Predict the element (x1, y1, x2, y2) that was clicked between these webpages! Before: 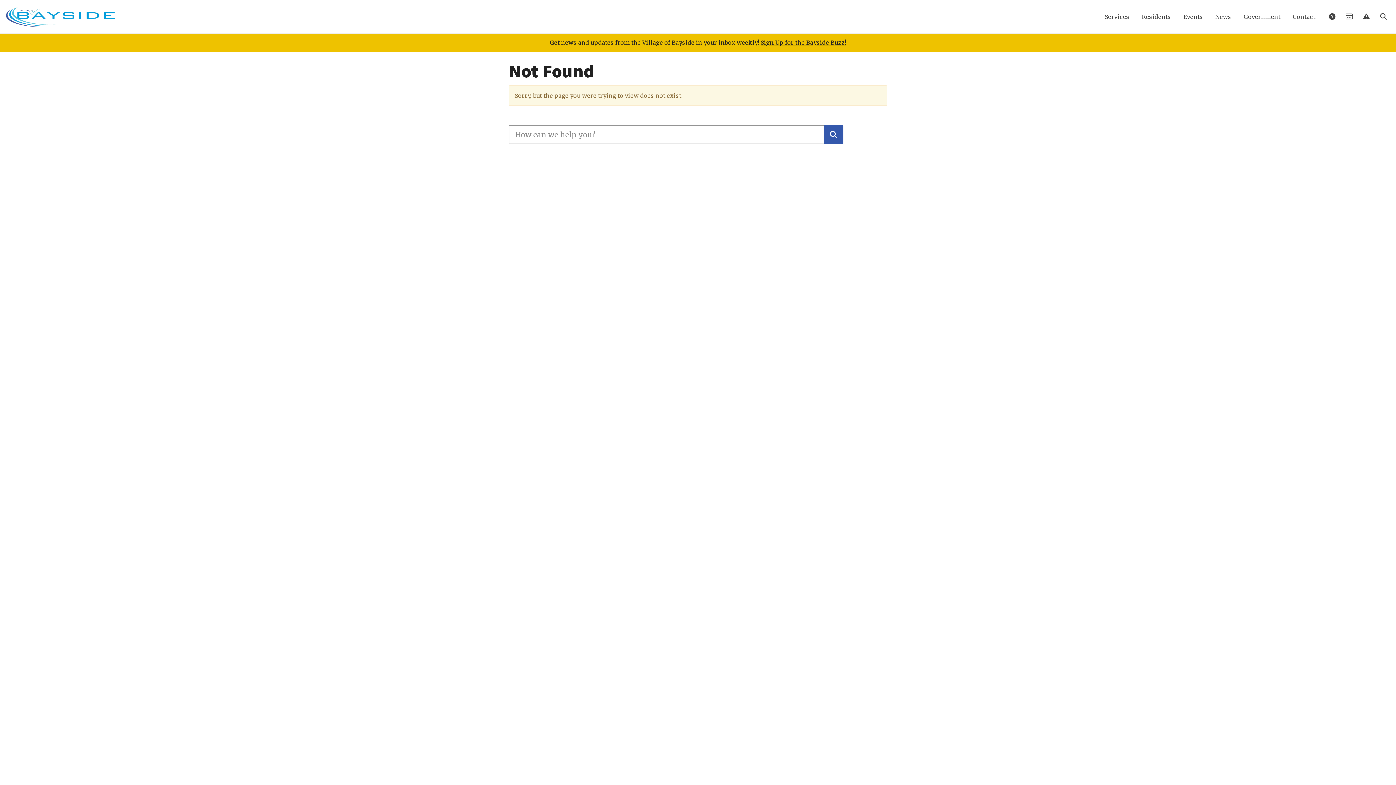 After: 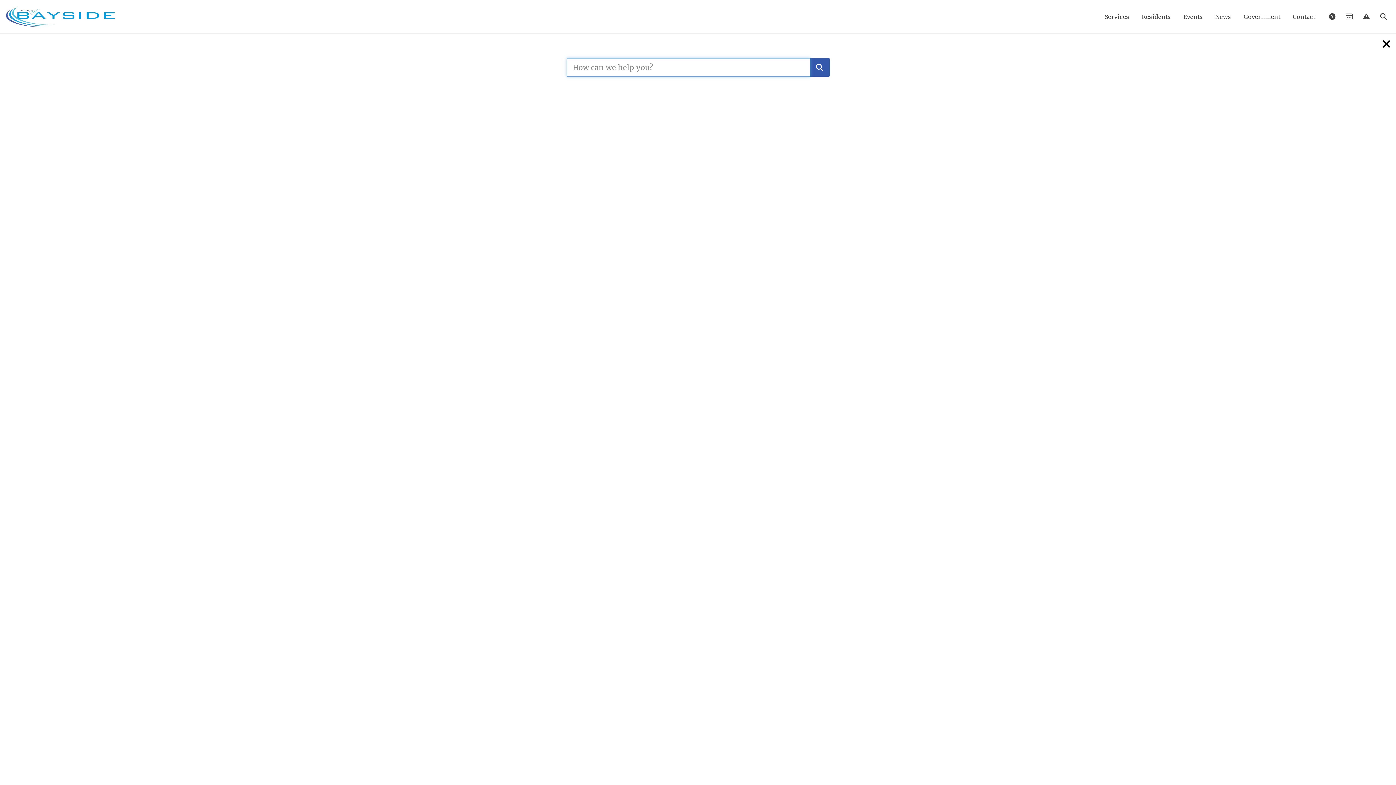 Action: bbox: (1374, 8, 1392, 25) label:  Search